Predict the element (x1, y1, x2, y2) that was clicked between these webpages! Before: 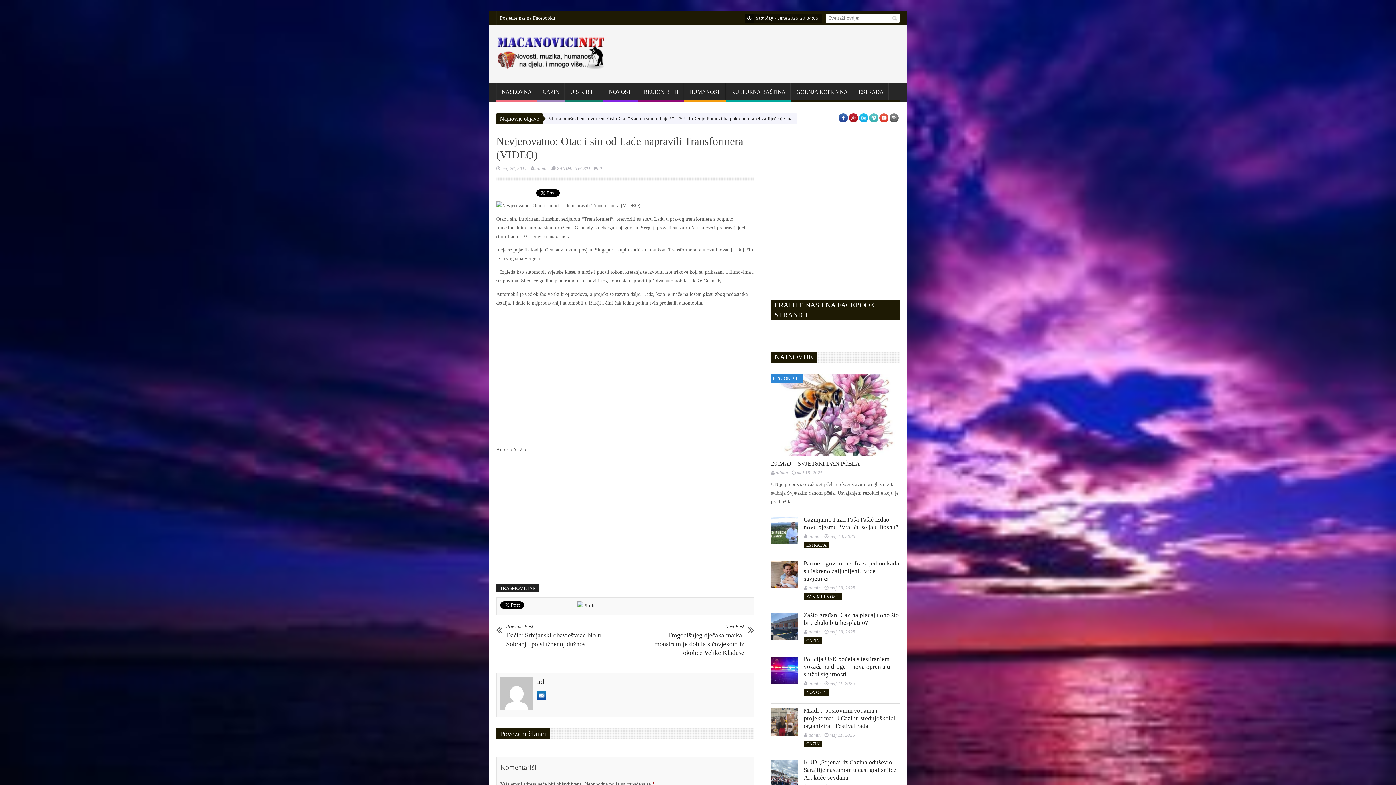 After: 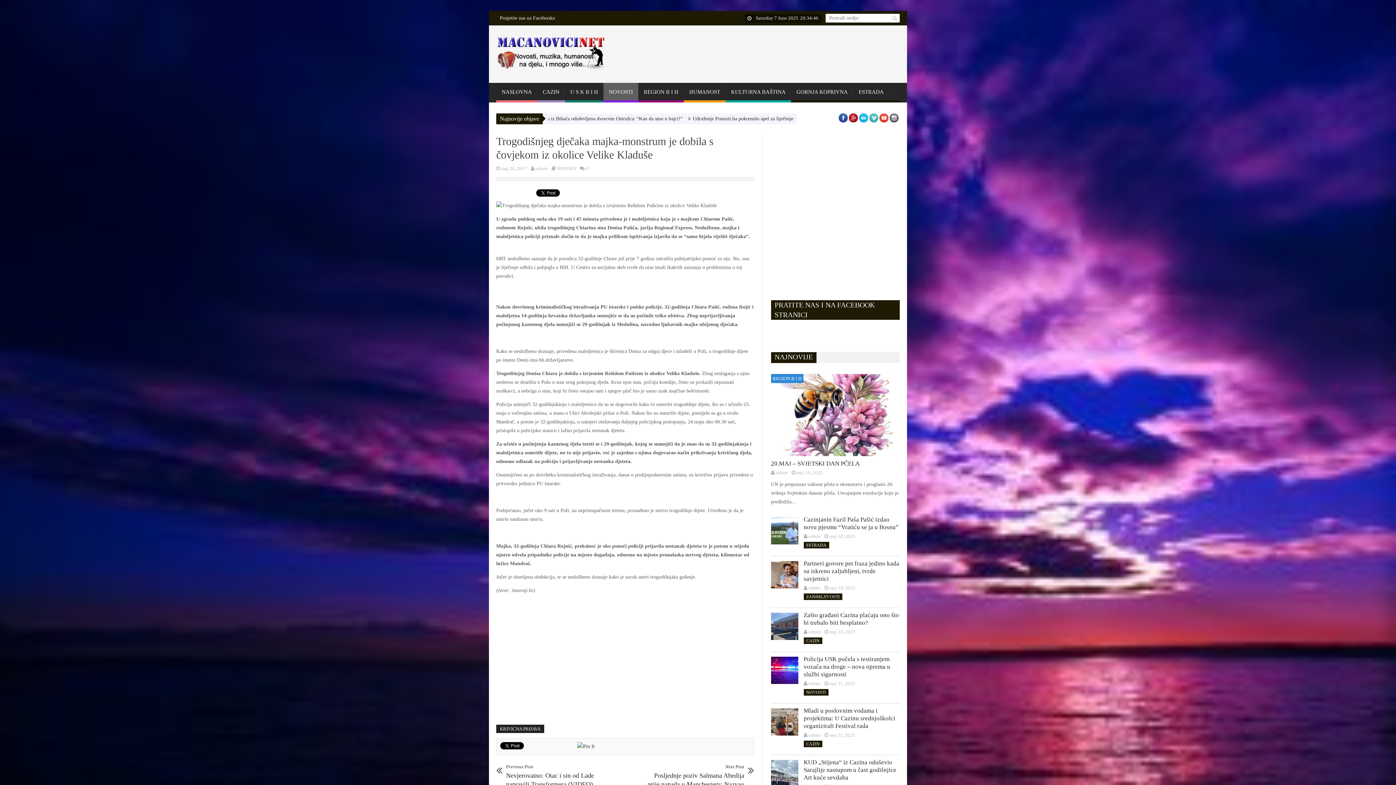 Action: bbox: (645, 622, 744, 657) label: Next Post
Trogodišnjeg dječaka majka-monstrum je dobila s čovjekom iz okolice Velike Kladuše